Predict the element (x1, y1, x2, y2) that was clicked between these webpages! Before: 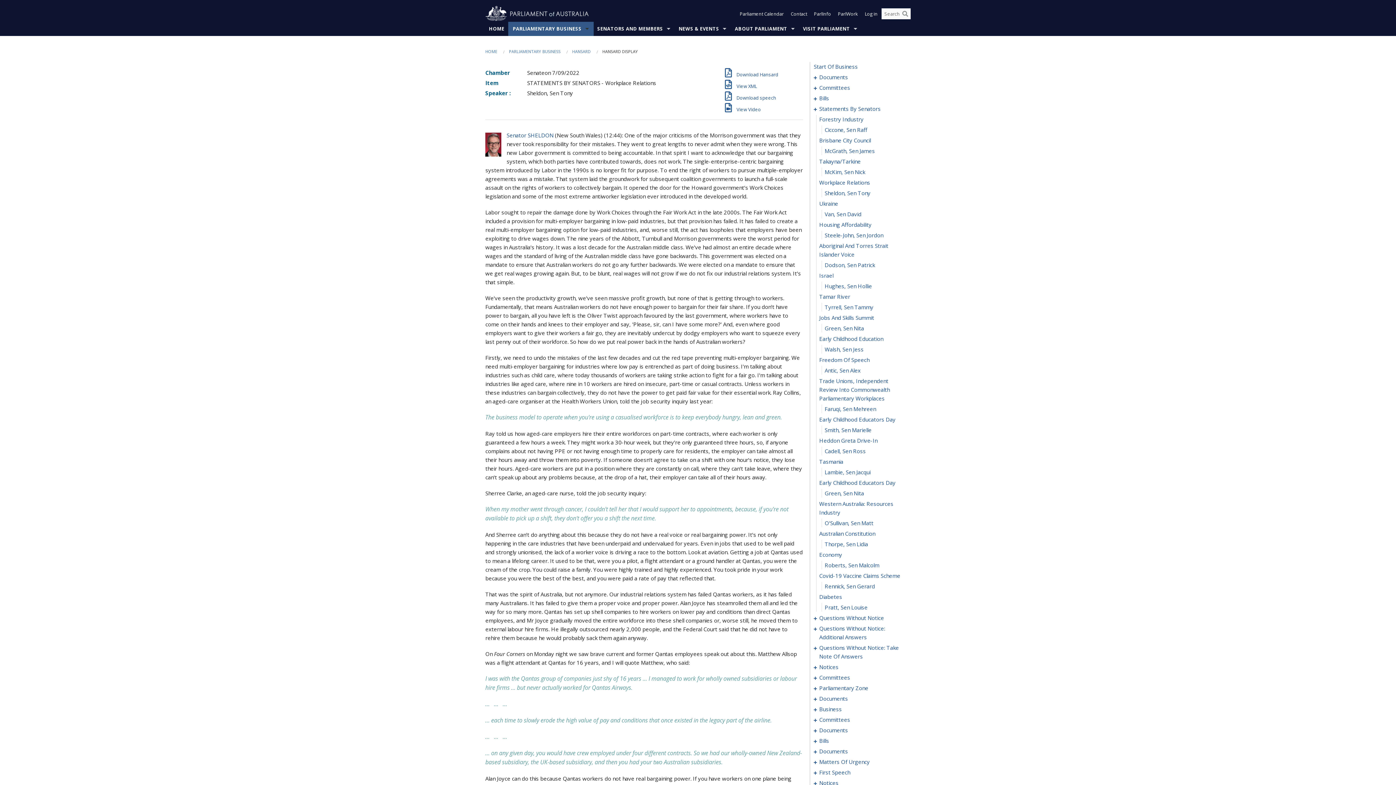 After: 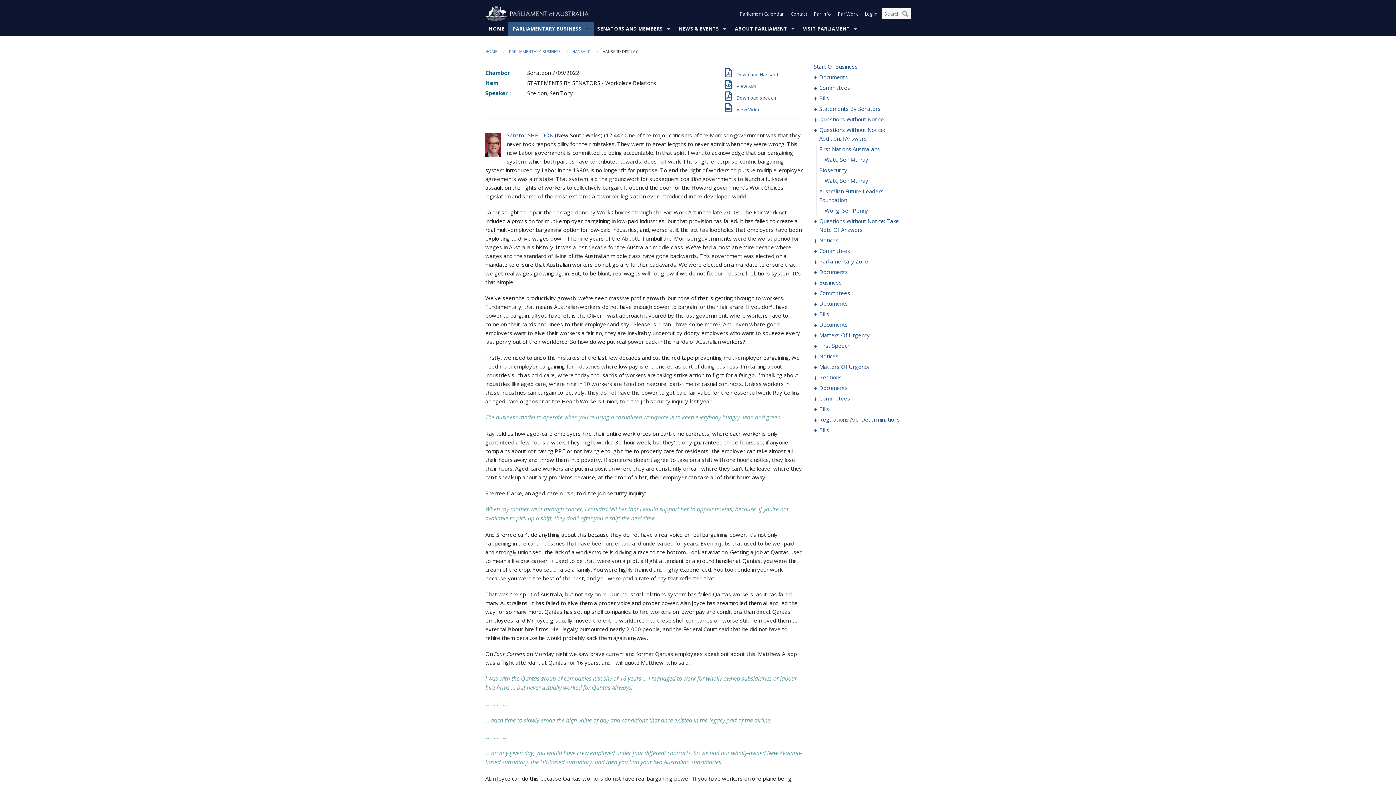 Action: label:    bbox: (814, 624, 819, 633)